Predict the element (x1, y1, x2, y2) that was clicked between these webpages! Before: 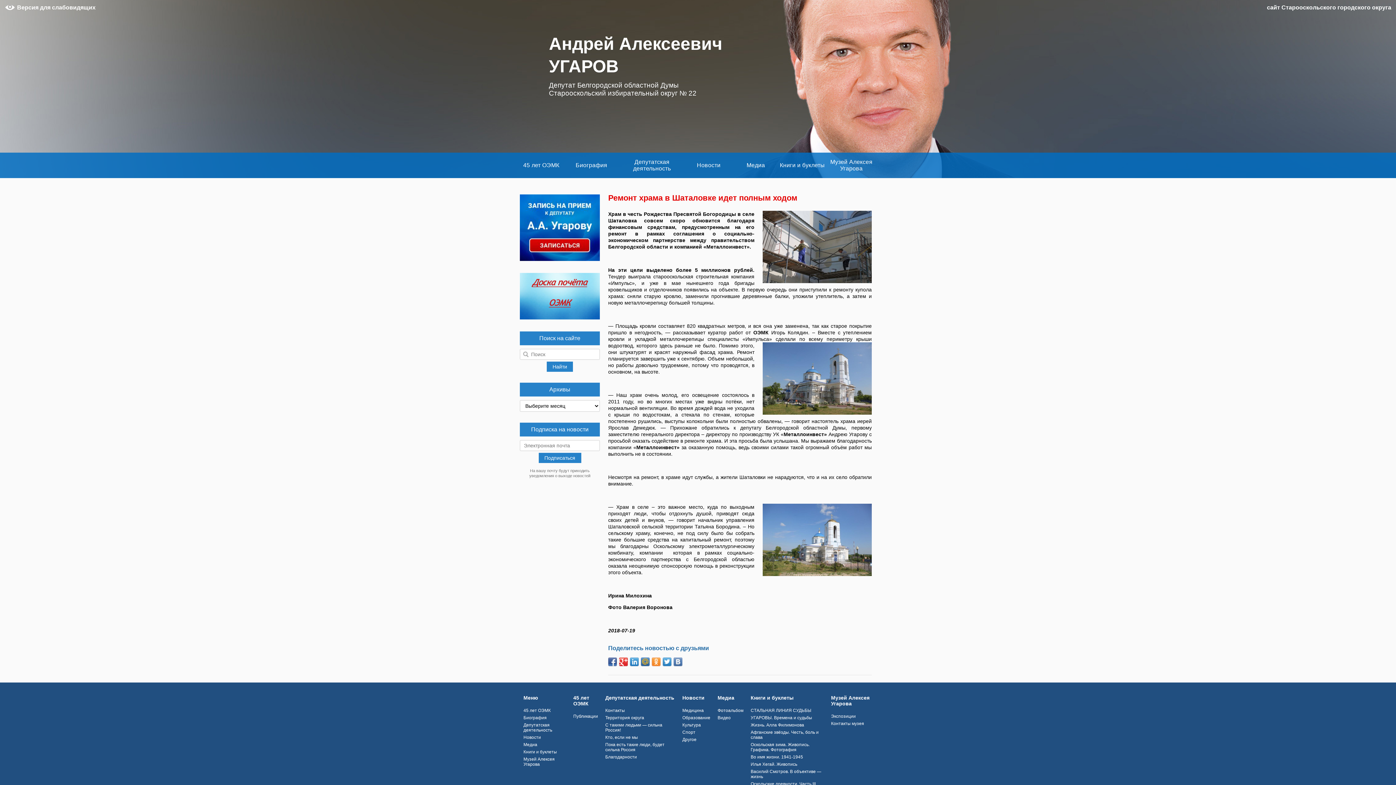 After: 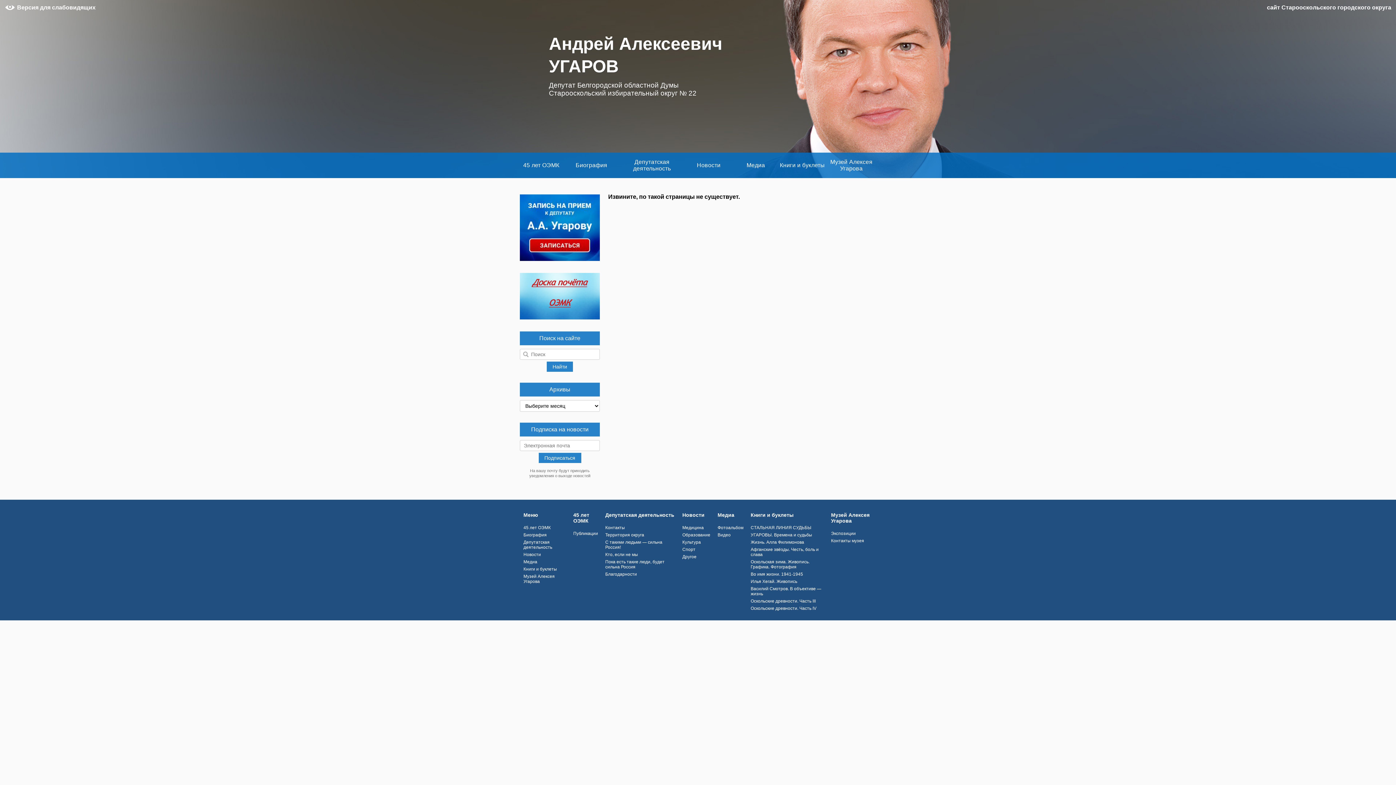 Action: label: Во имя жизни. 1941-1945 bbox: (750, 754, 803, 759)